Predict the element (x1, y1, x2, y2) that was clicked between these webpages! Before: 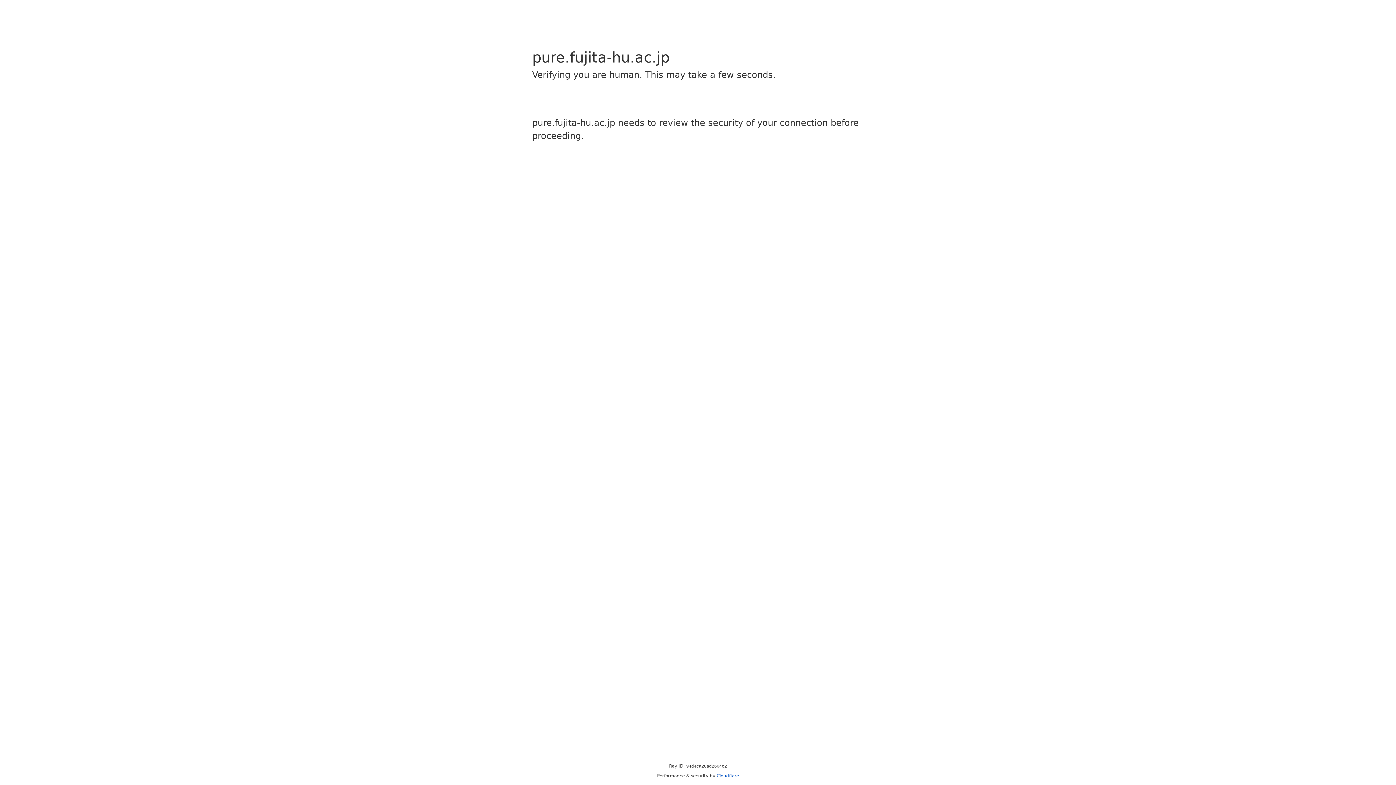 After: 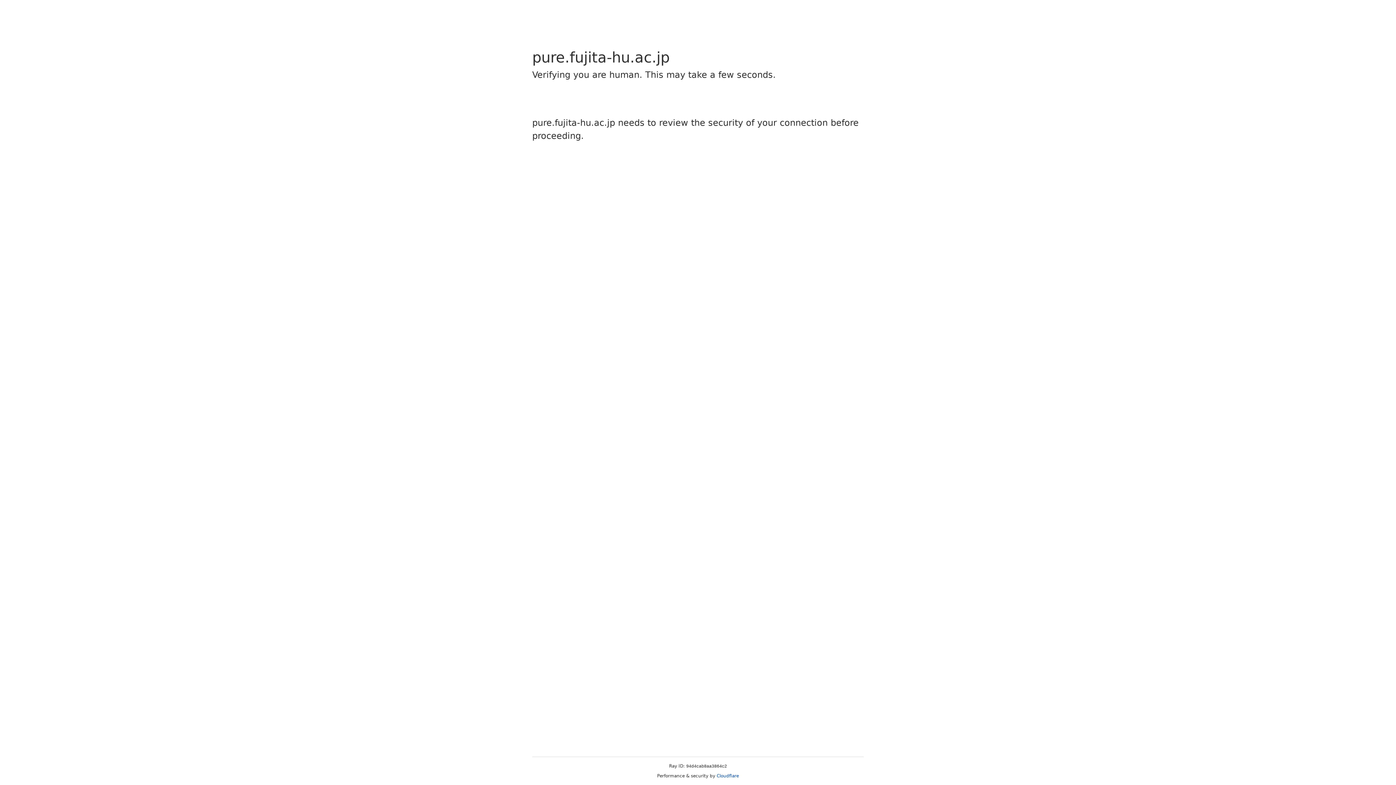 Action: label: Cloudflare bbox: (716, 773, 739, 778)